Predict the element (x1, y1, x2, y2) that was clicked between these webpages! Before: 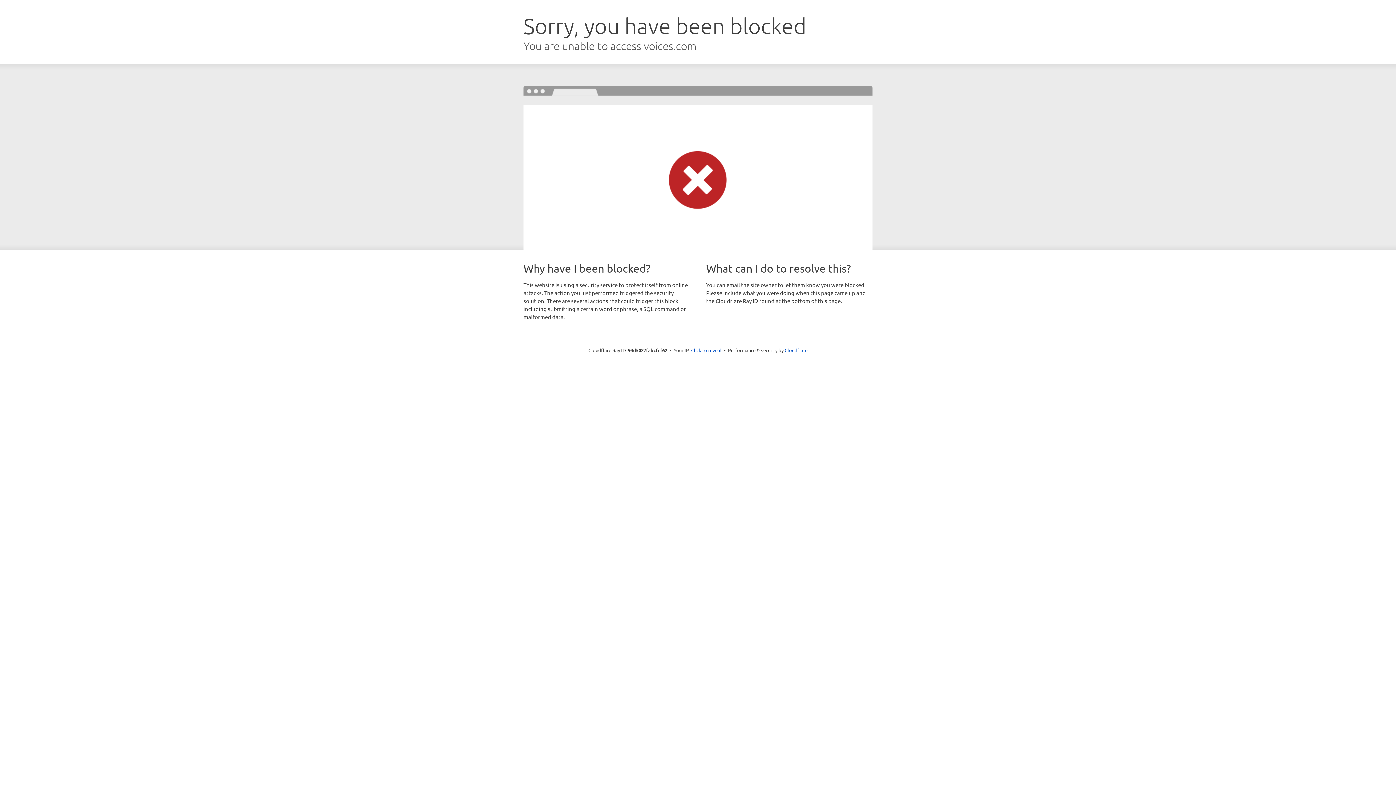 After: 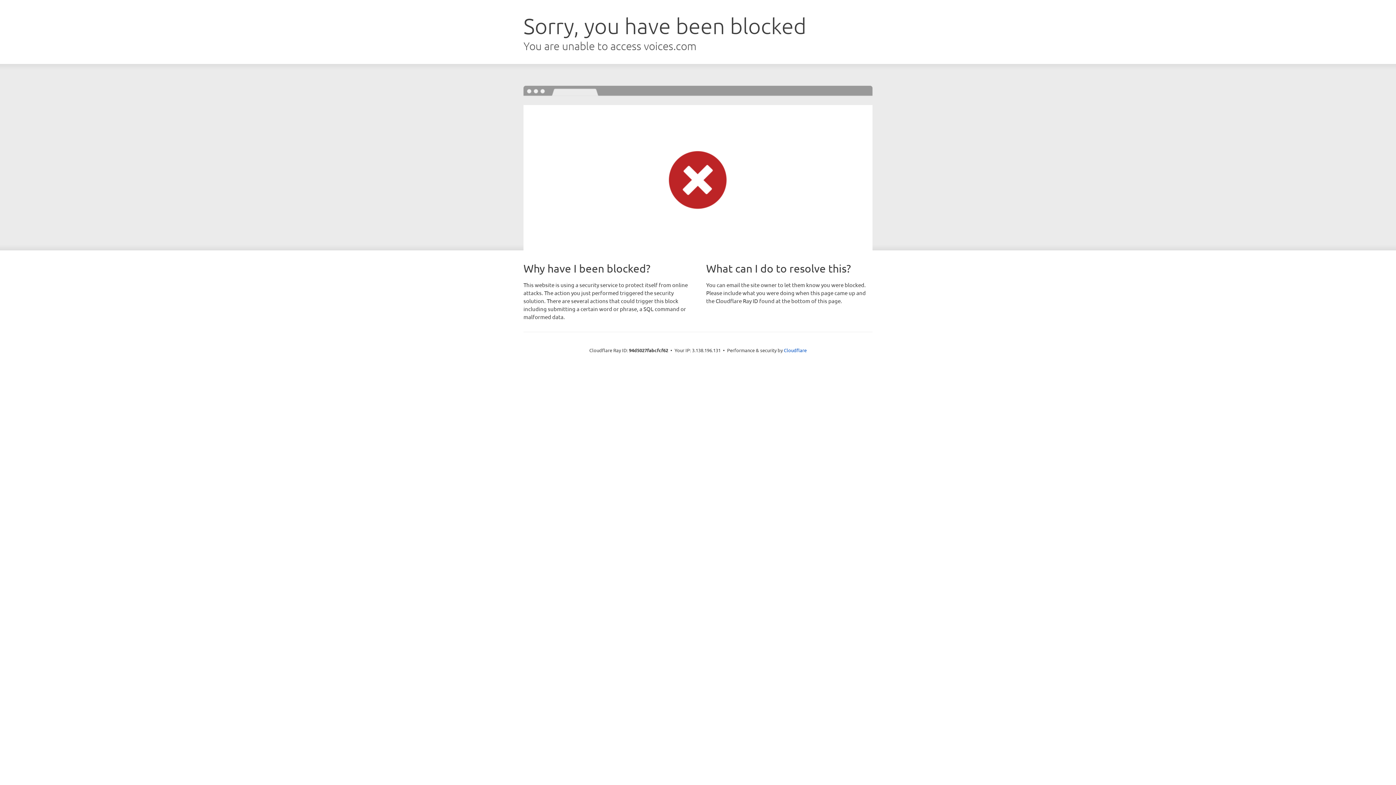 Action: bbox: (691, 346, 721, 353) label: Click to reveal